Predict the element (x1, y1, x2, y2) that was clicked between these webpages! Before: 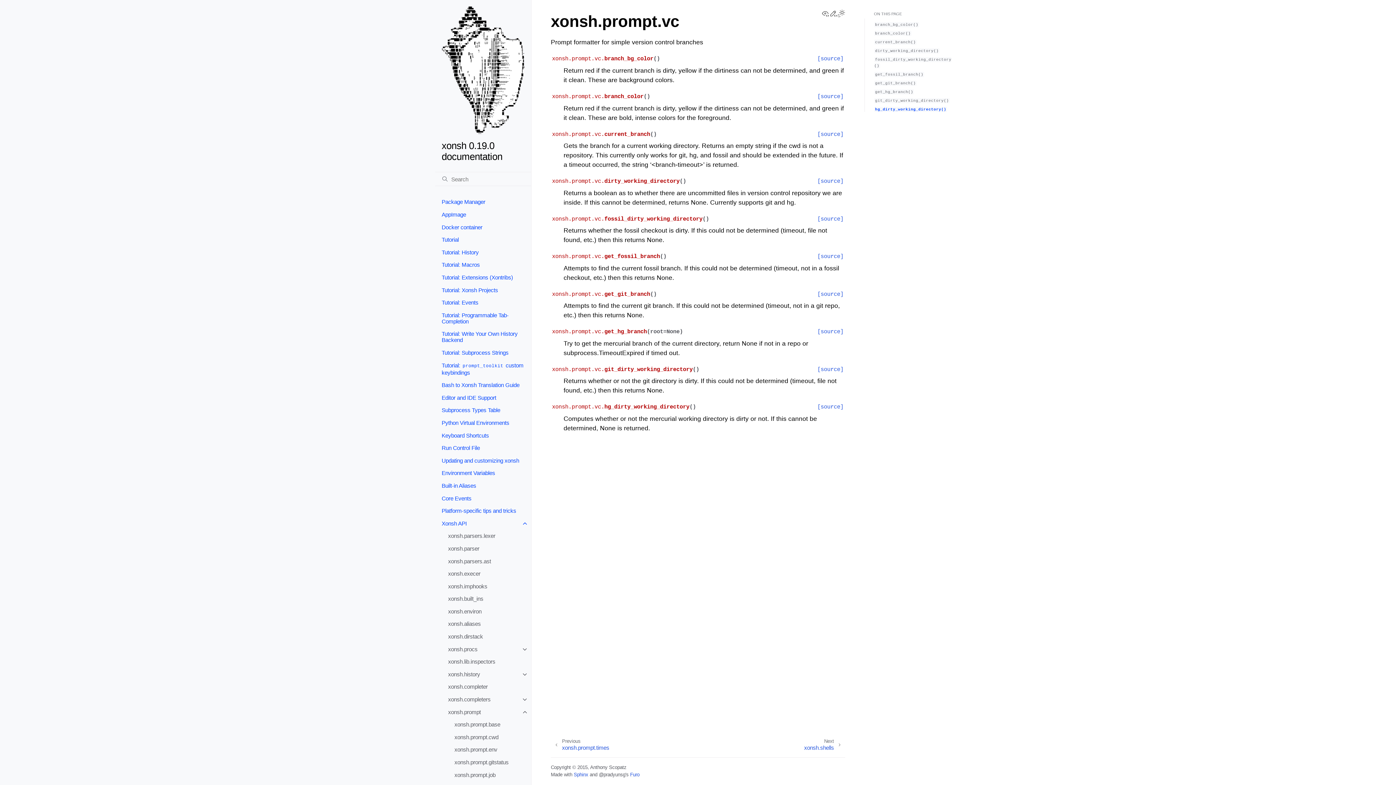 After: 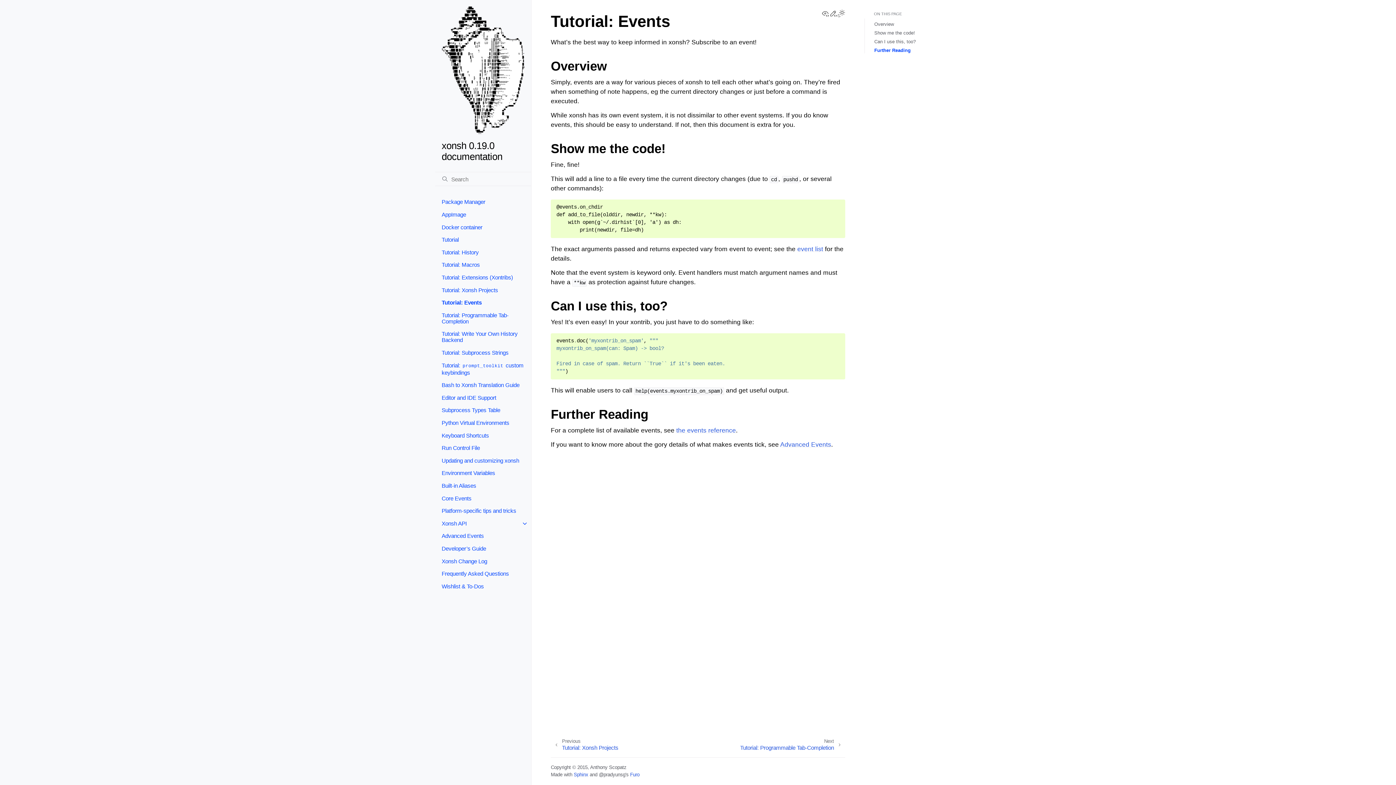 Action: label: Tutorial: Events bbox: (435, 296, 531, 309)